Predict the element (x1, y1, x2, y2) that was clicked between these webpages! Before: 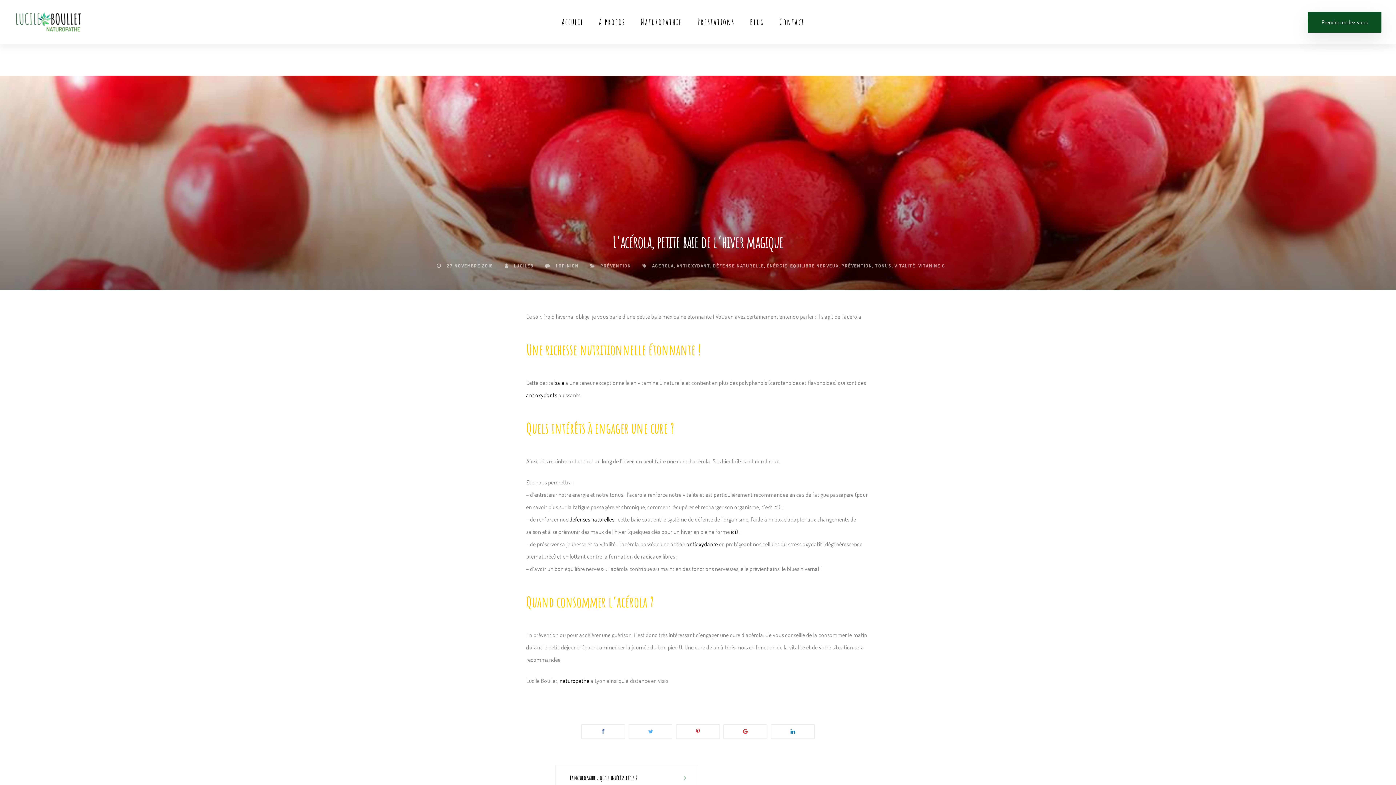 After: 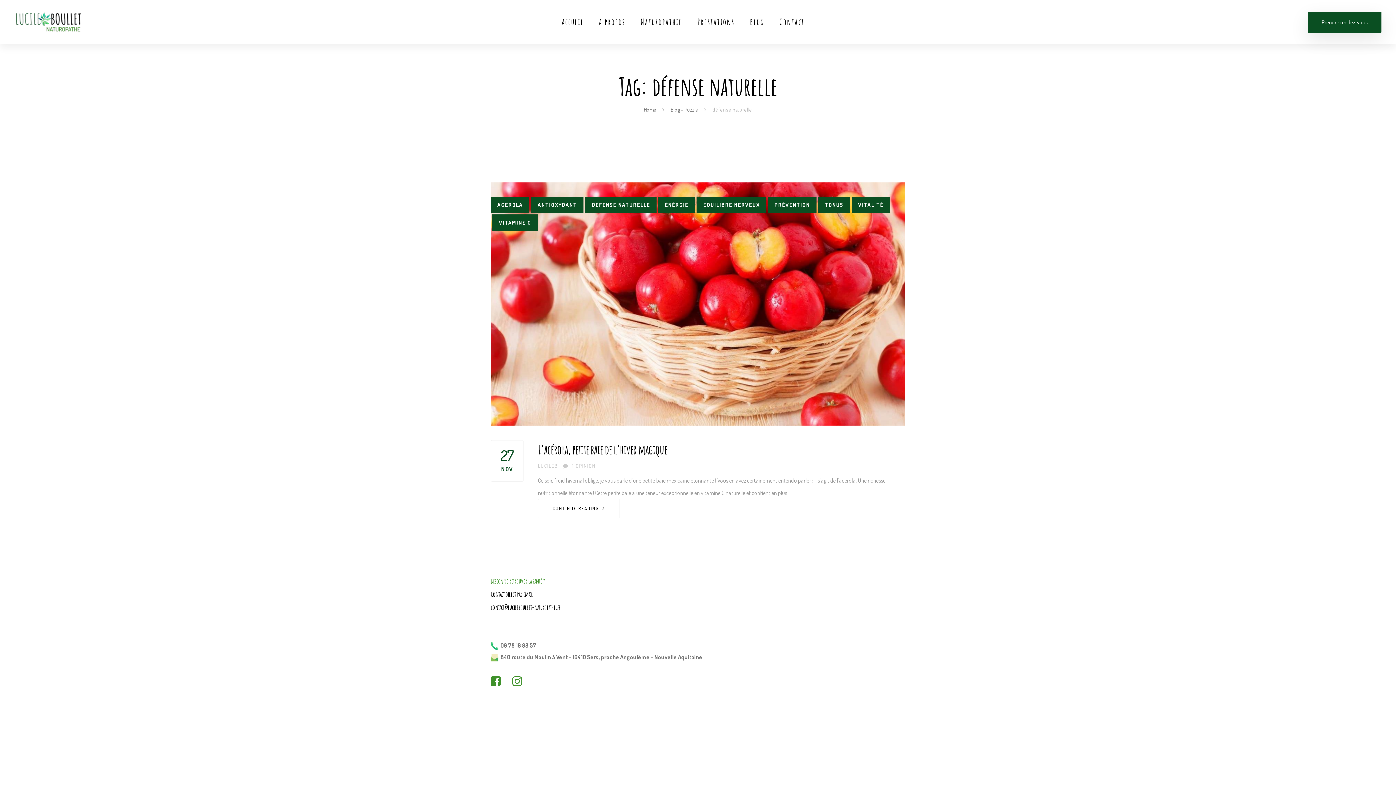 Action: label: DÉFENSE NATURELLE bbox: (713, 259, 764, 271)